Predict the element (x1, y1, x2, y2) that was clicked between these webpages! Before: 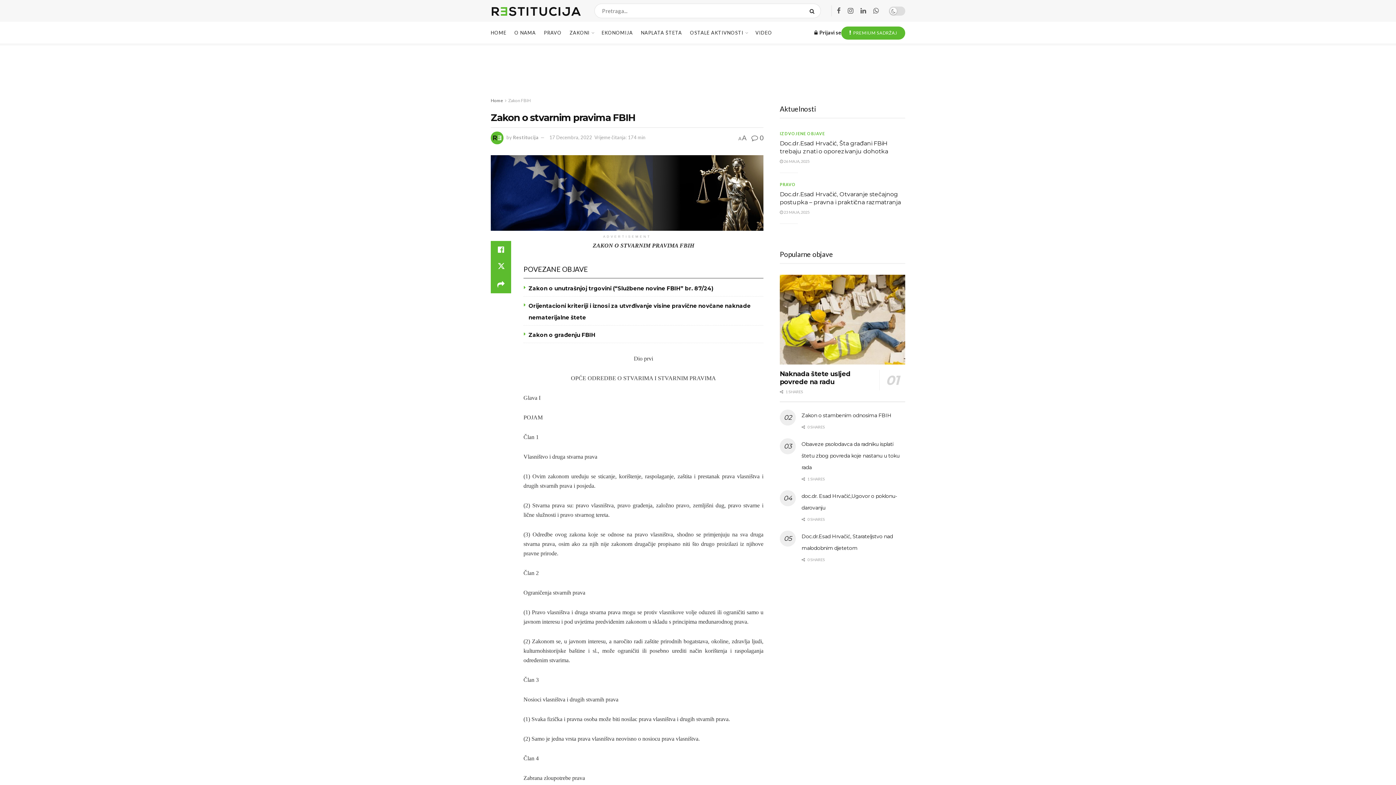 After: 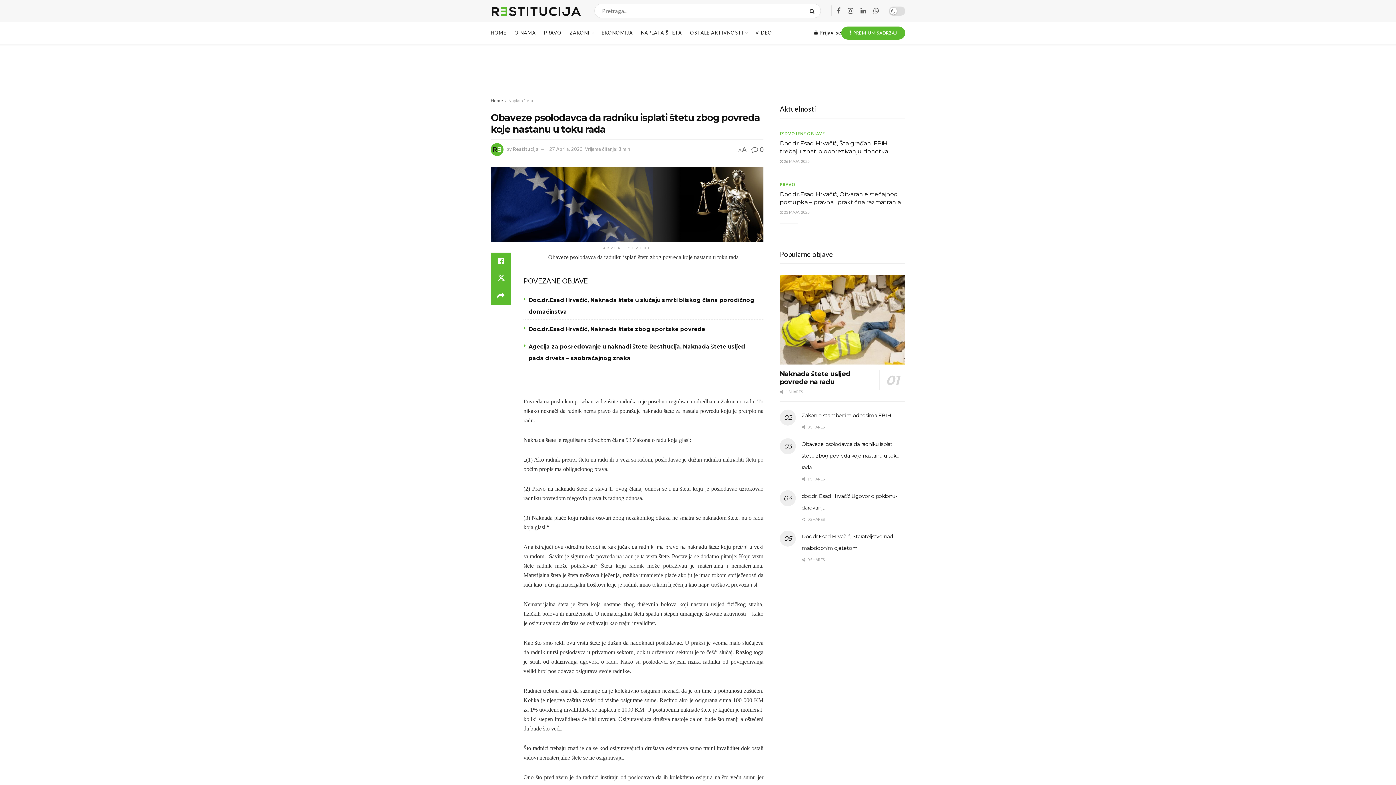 Action: label: Obaveze psolodavca da radniku isplati štetu zbog povreda koje nastanu u toku rada bbox: (801, 440, 899, 470)